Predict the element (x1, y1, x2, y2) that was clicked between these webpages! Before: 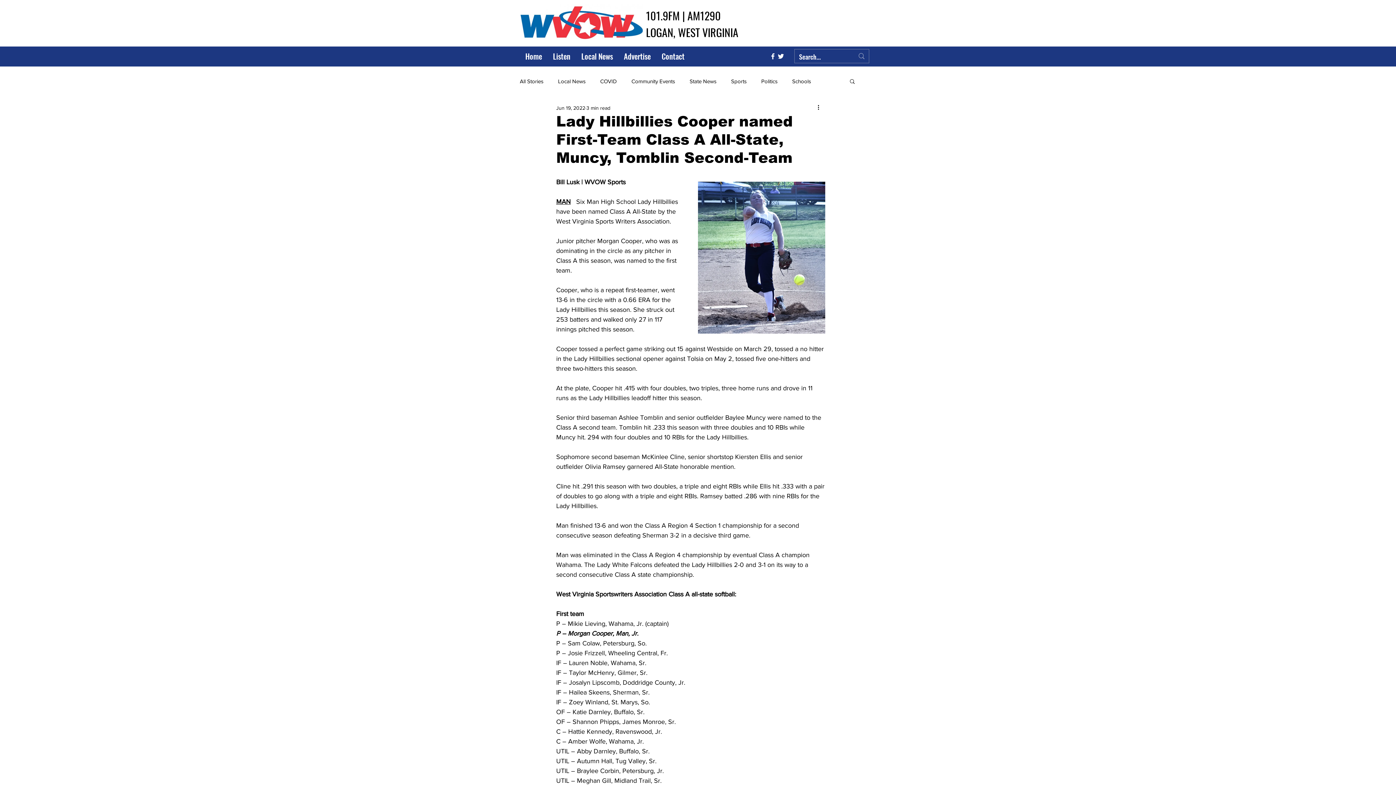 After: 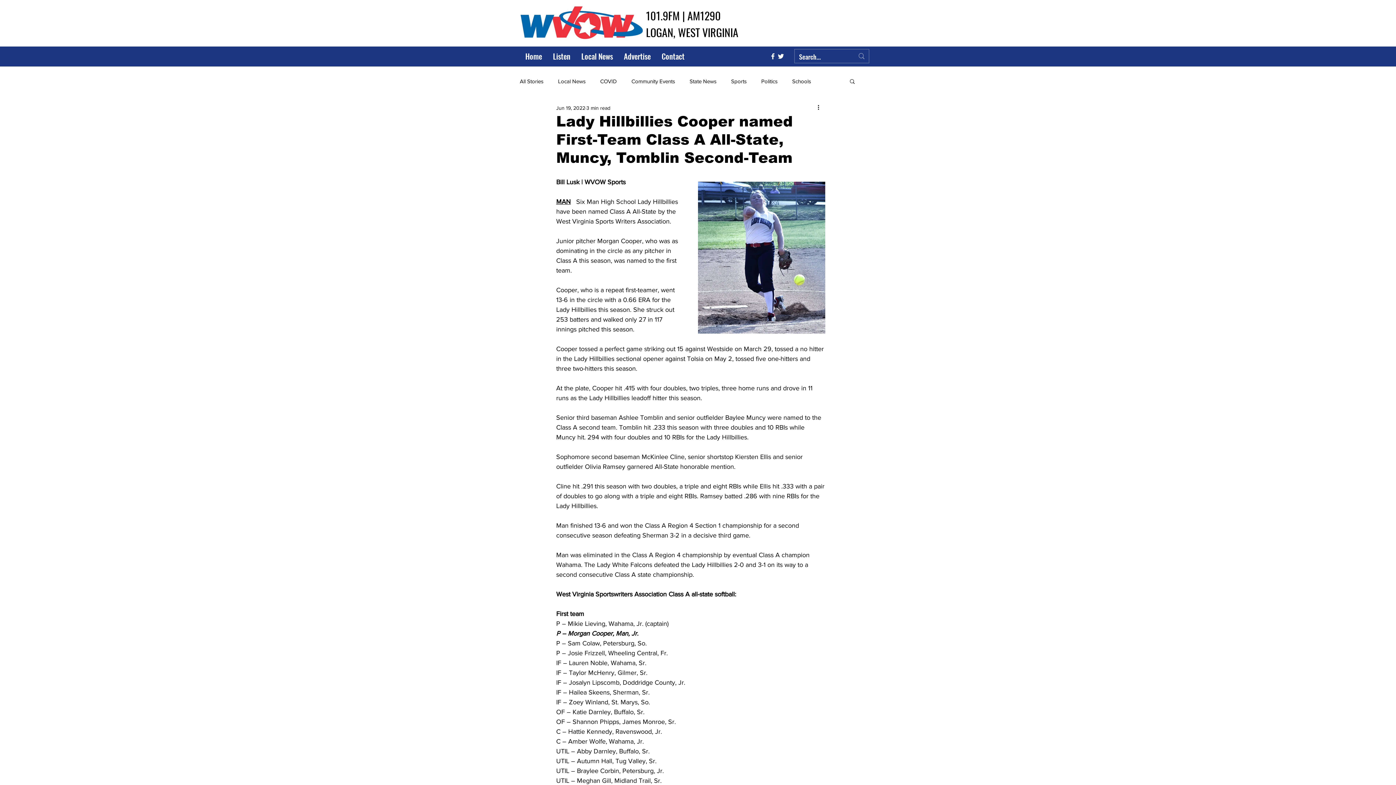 Action: bbox: (769, 52, 777, 60)